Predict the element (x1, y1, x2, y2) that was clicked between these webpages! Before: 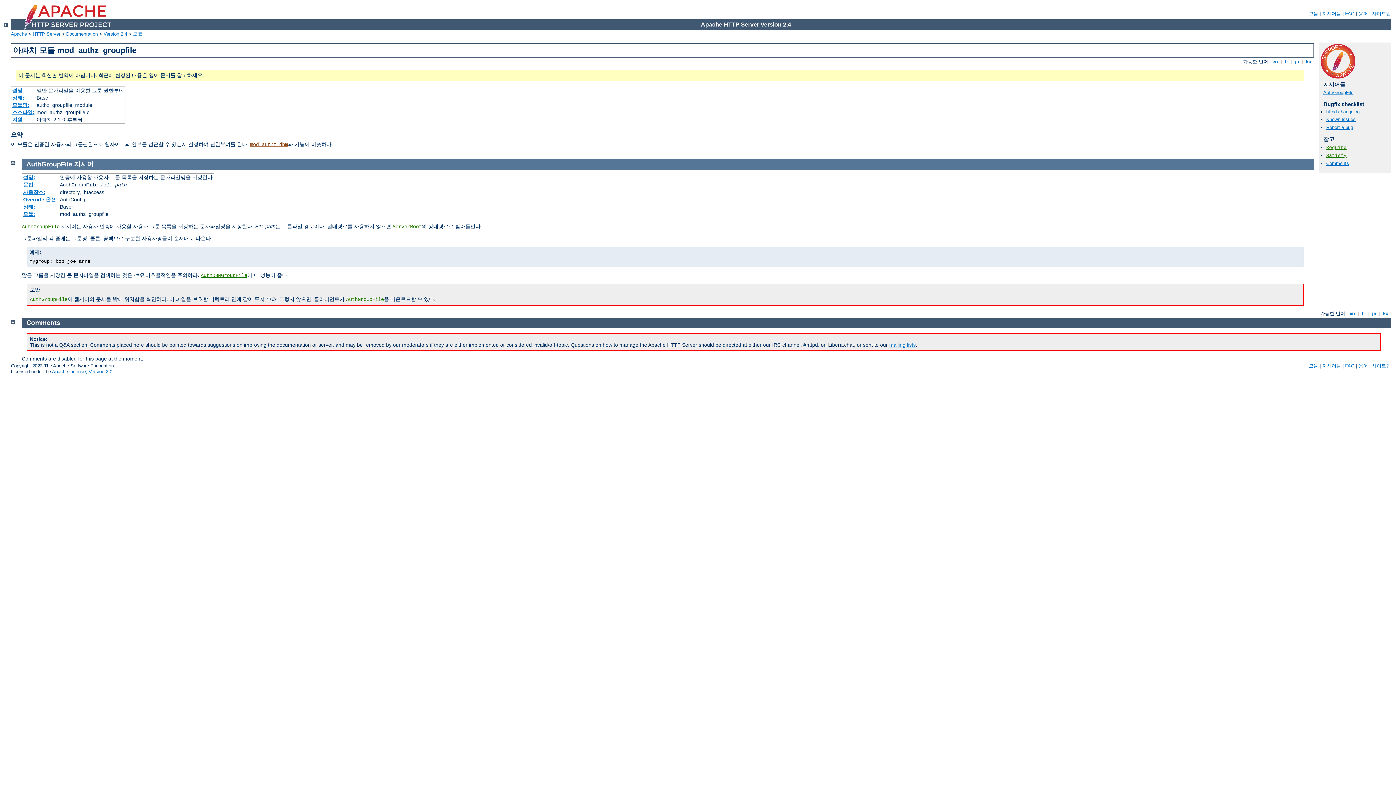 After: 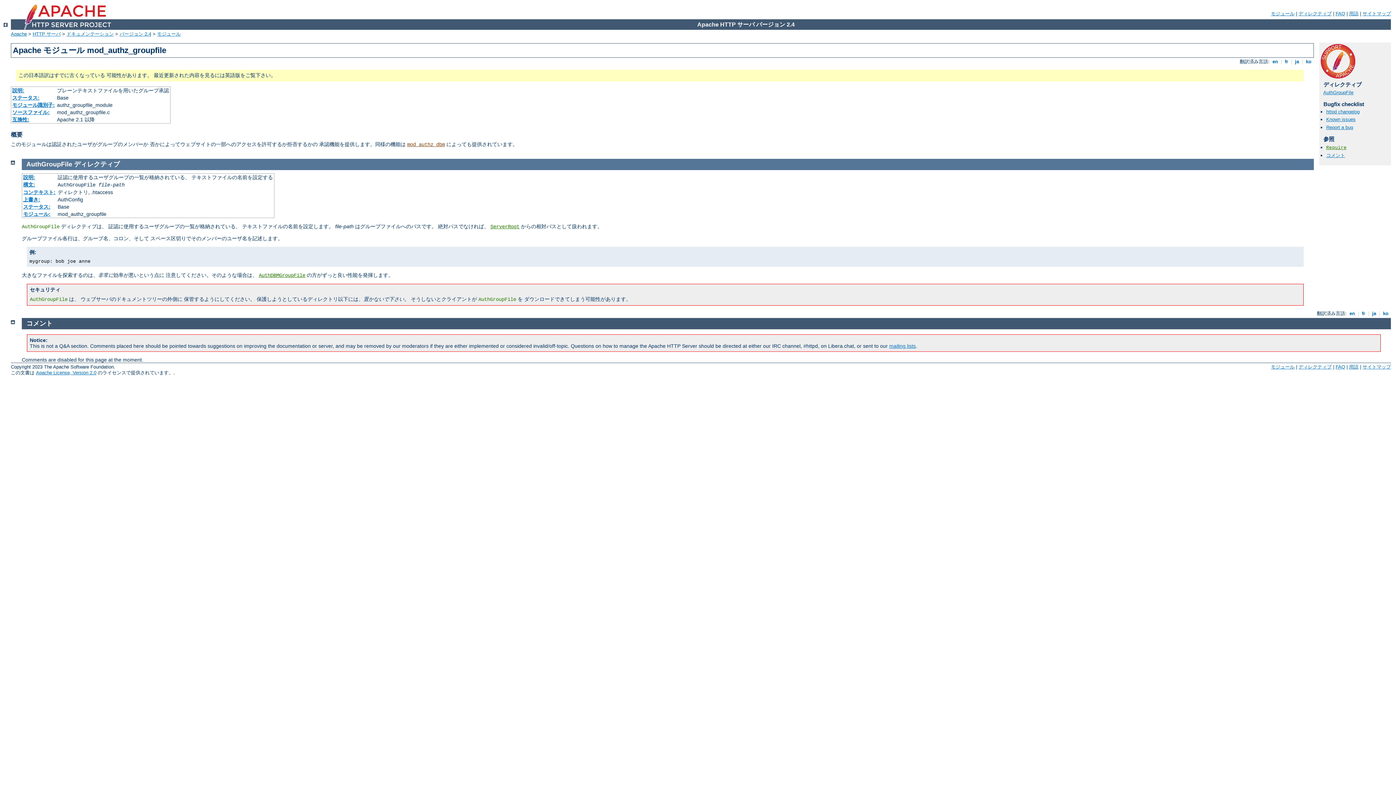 Action: bbox: (1370, 310, 1377, 316) label:  ja 